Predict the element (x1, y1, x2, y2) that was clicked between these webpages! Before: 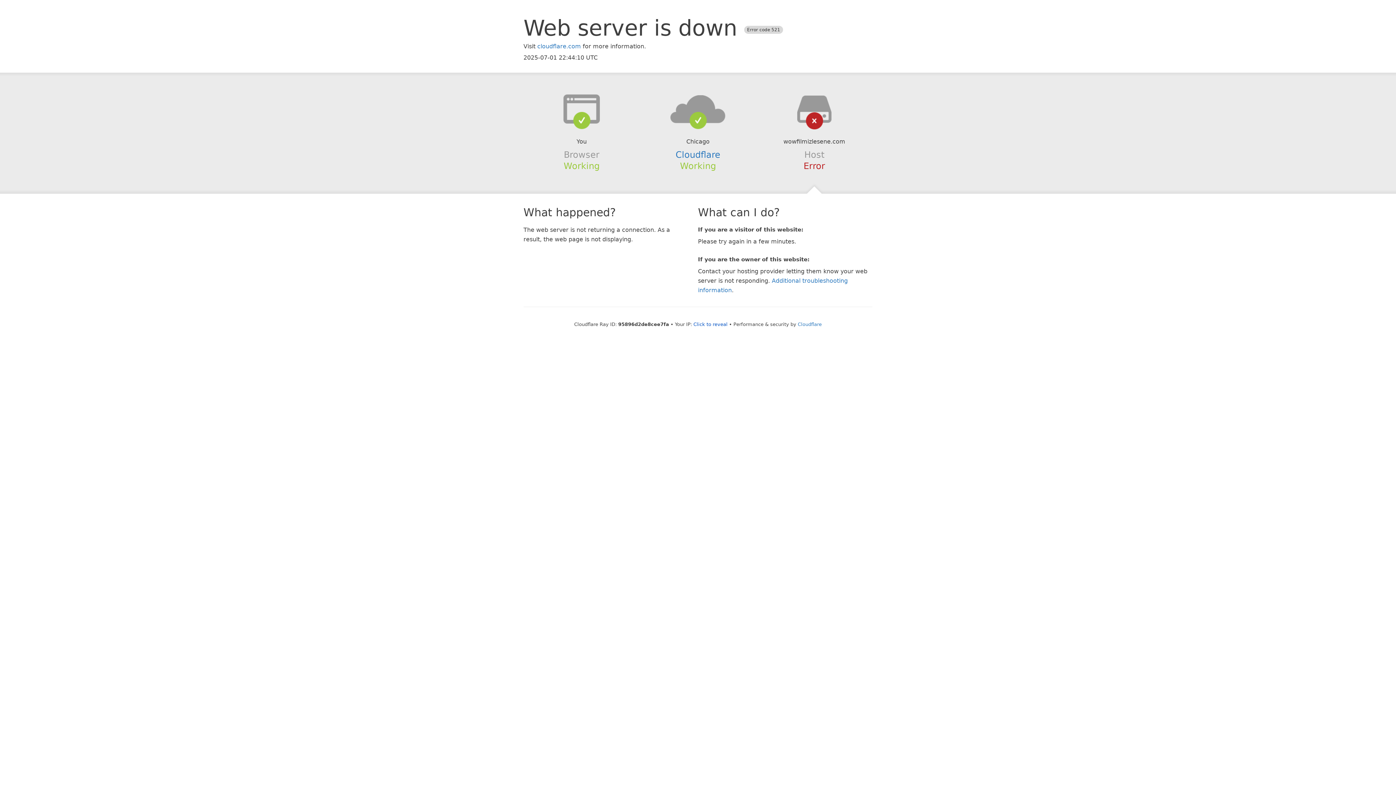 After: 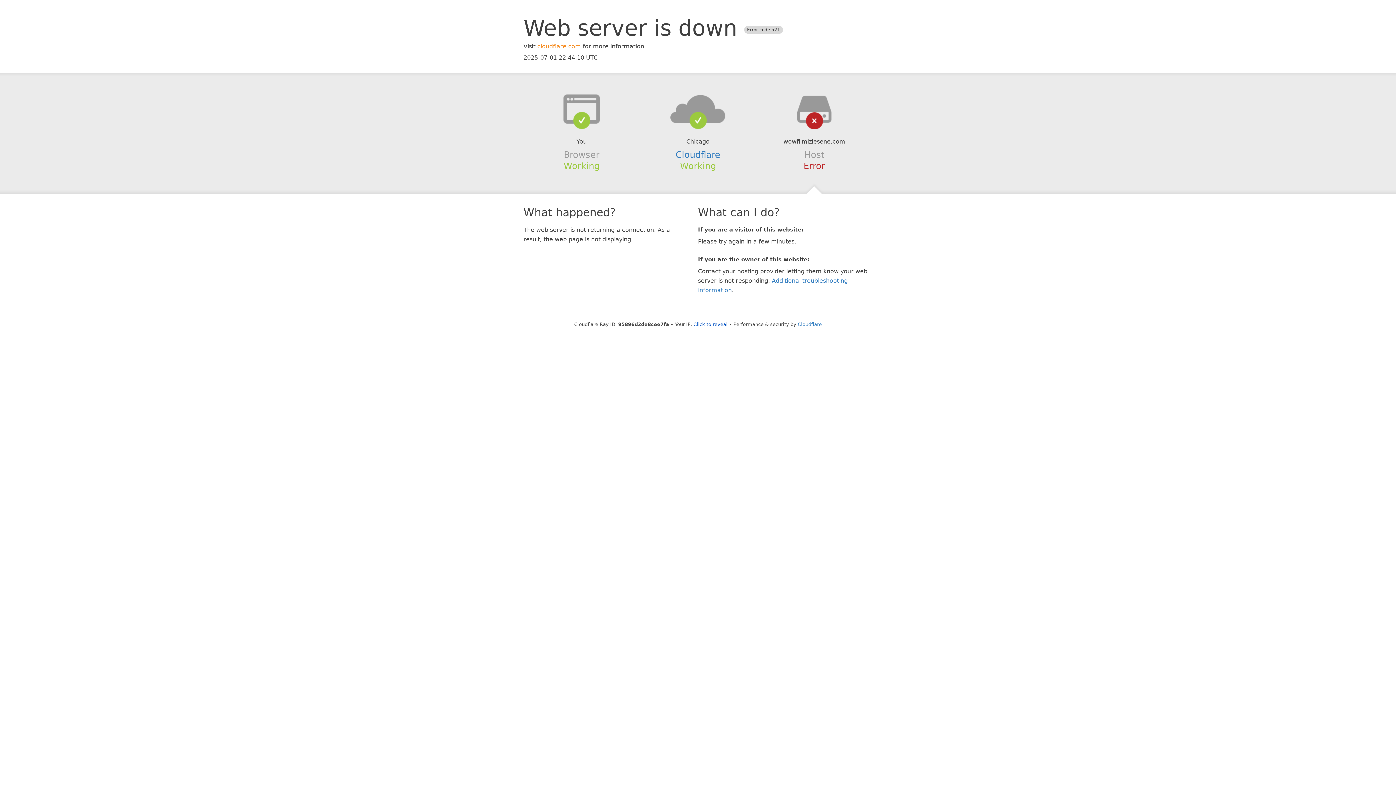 Action: label: cloudflare.com bbox: (537, 42, 581, 49)